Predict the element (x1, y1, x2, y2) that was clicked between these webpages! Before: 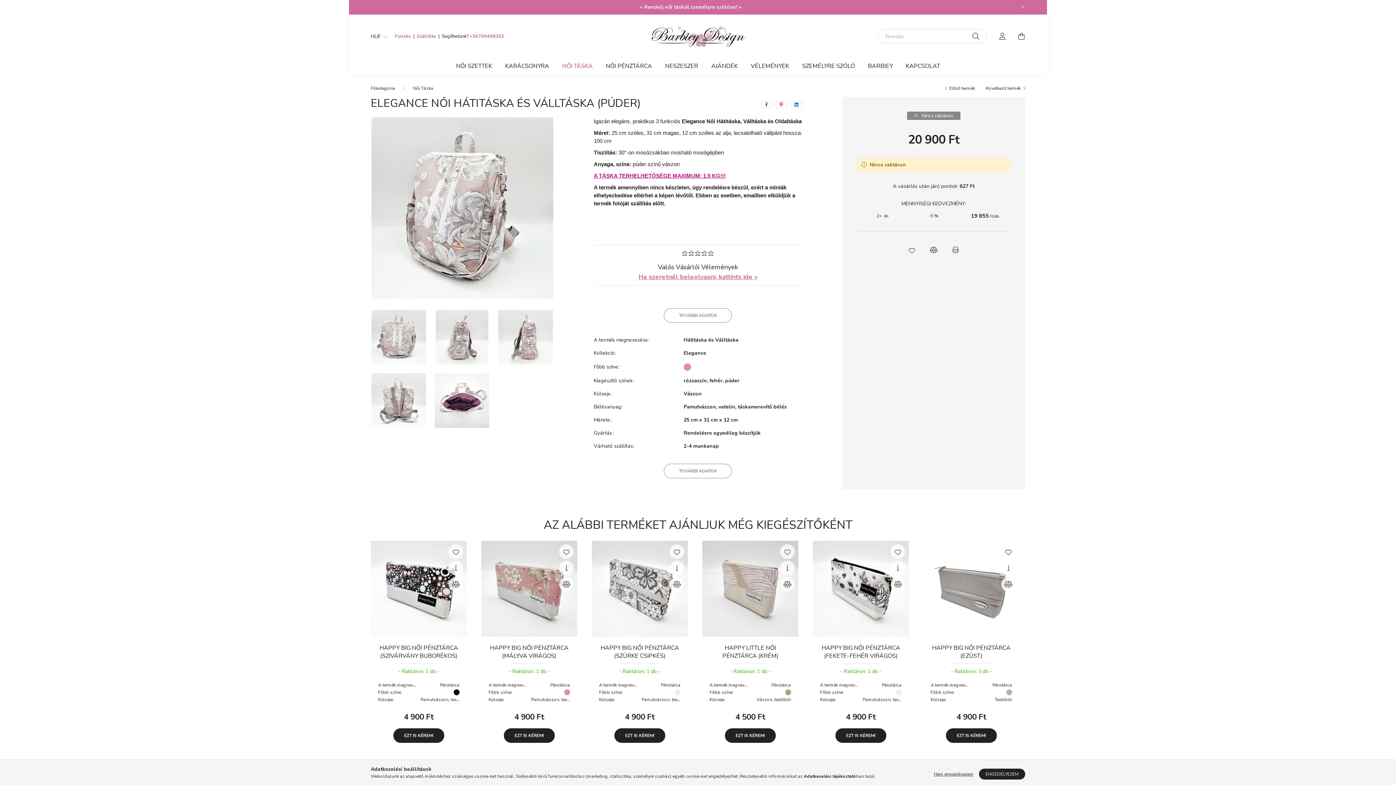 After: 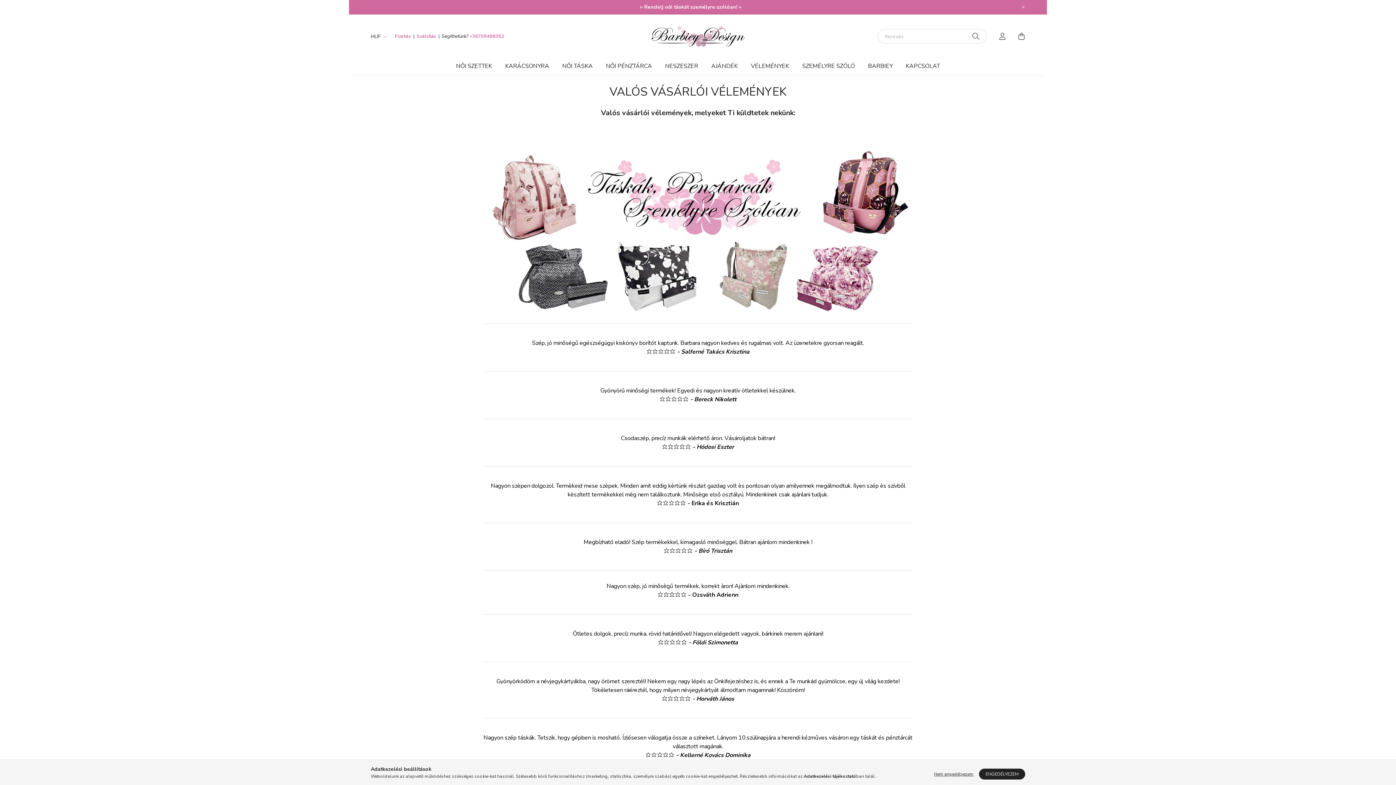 Action: bbox: (744, 58, 795, 74) label: VÉLEMÉNYEK